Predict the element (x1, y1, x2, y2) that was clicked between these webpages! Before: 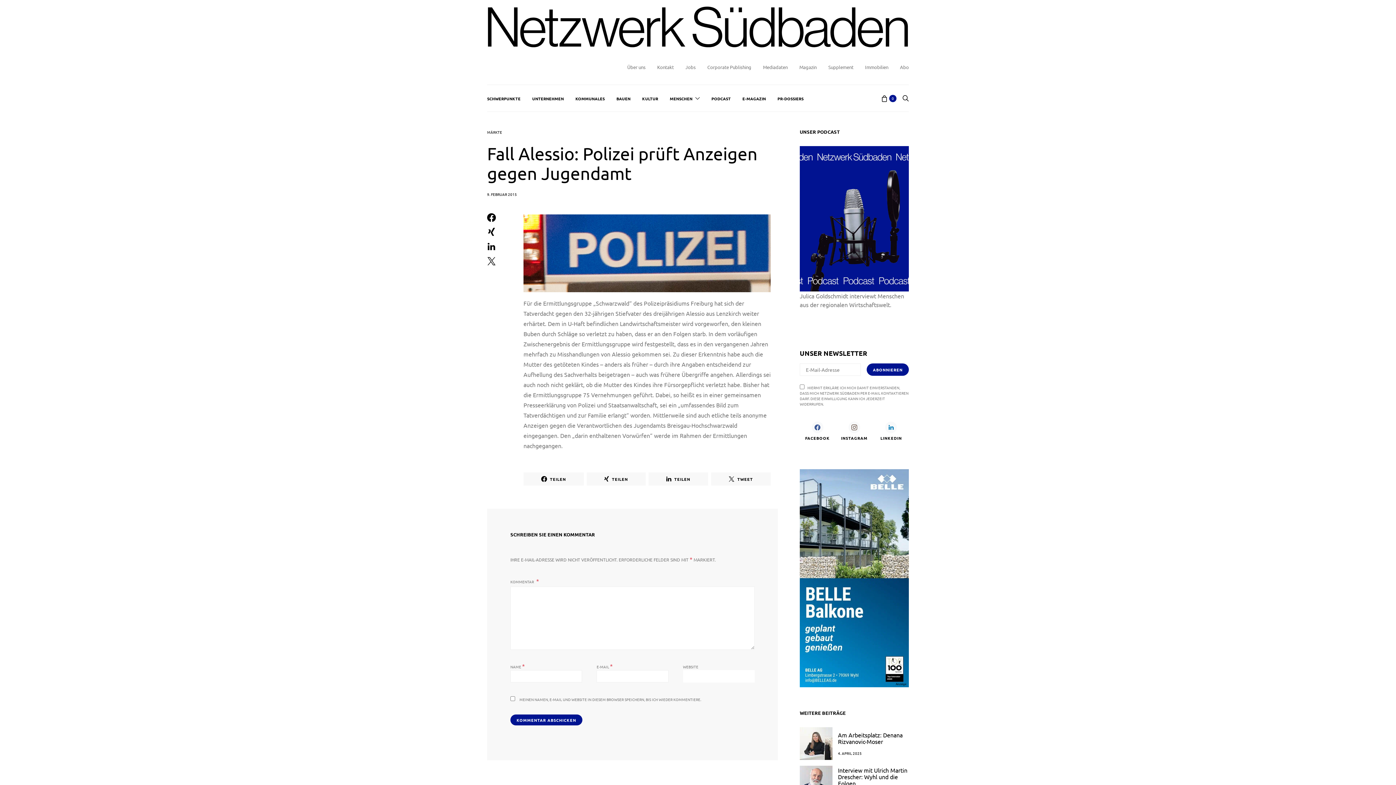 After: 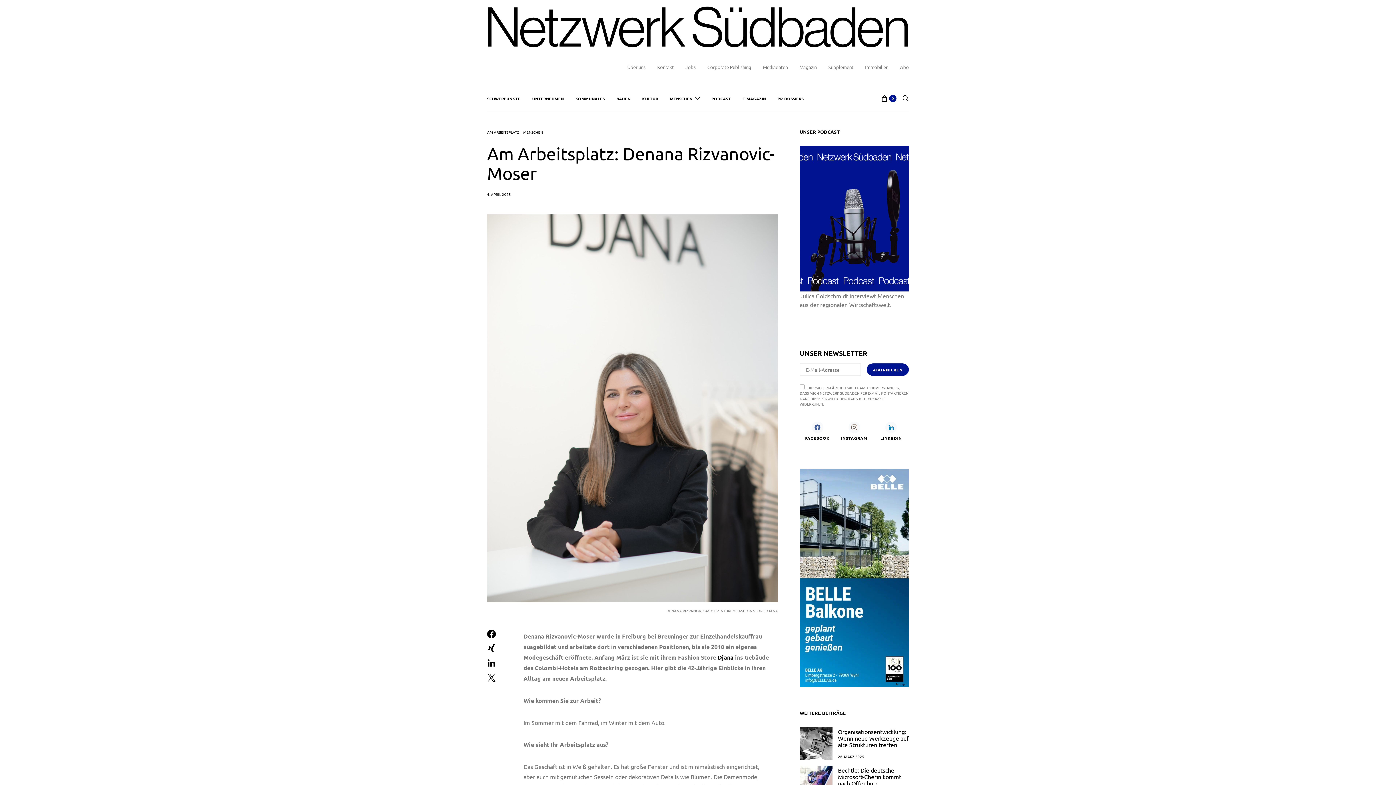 Action: bbox: (800, 727, 832, 760)